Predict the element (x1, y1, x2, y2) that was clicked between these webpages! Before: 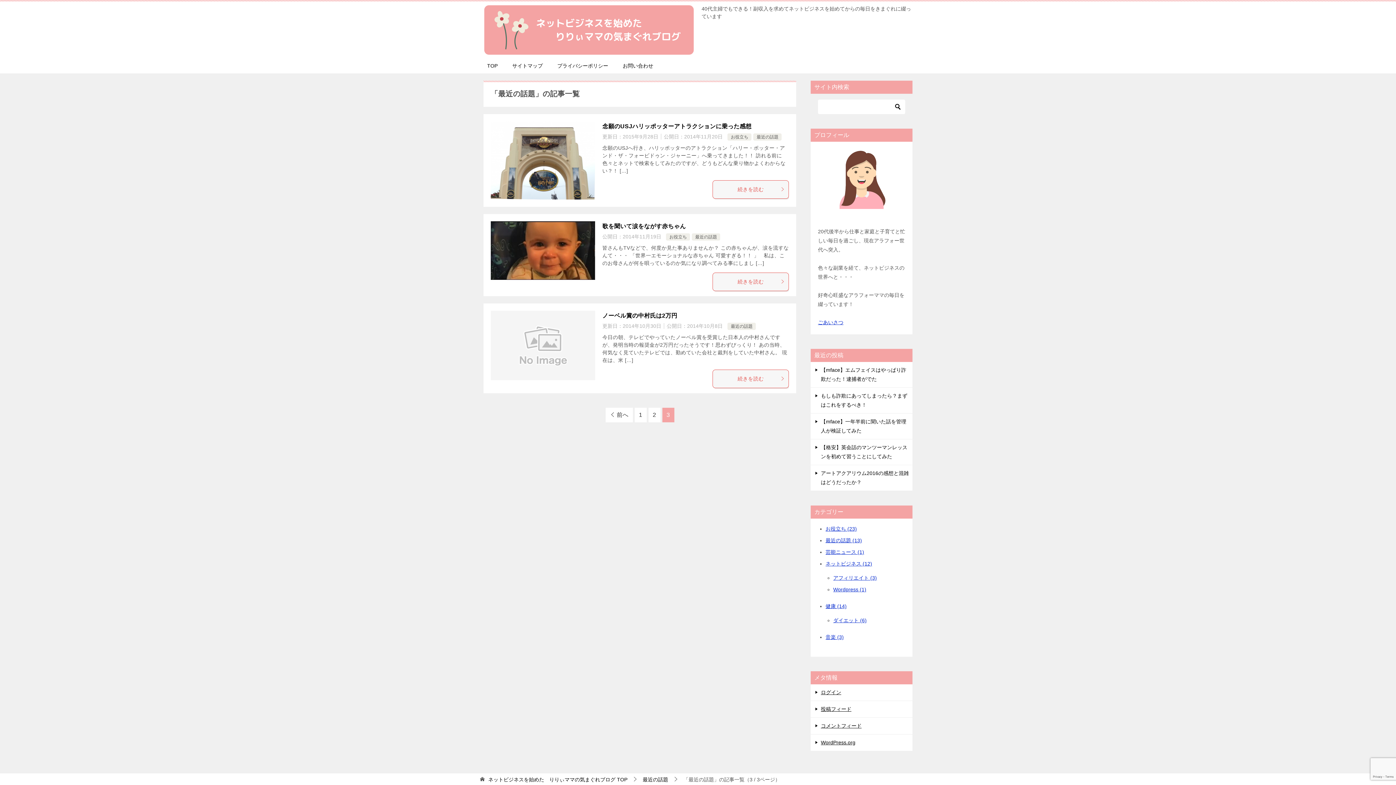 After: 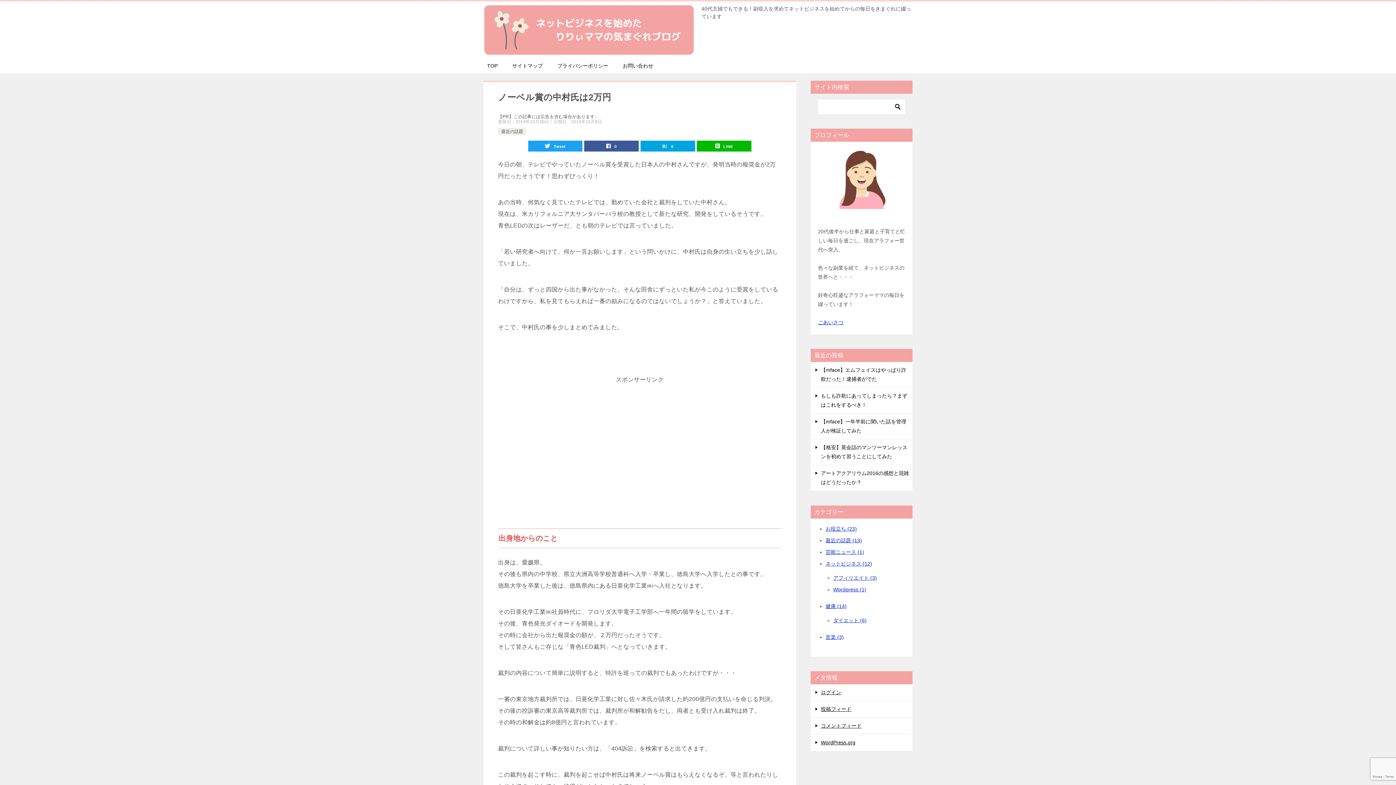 Action: label: ノーベル賞の中村氏は2万円 bbox: (602, 312, 677, 318)